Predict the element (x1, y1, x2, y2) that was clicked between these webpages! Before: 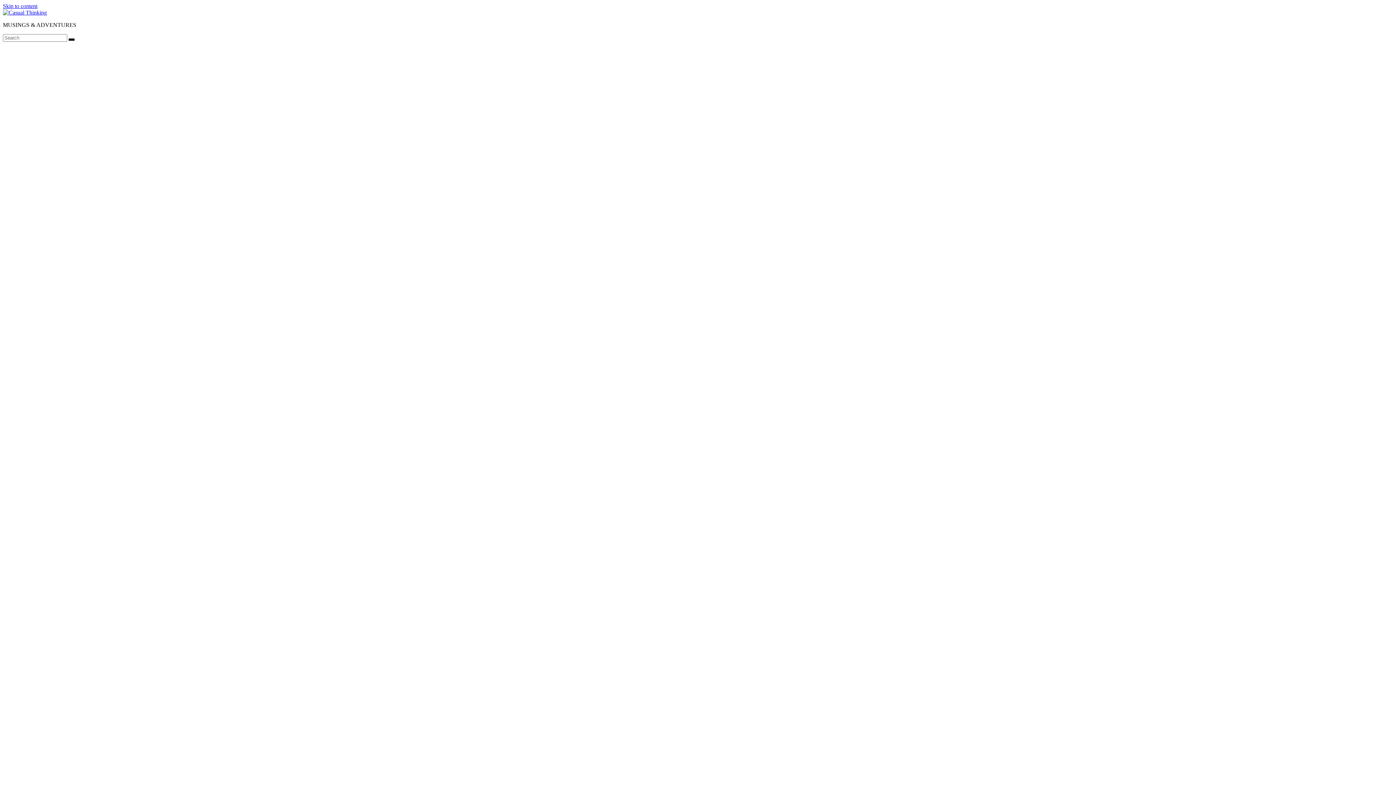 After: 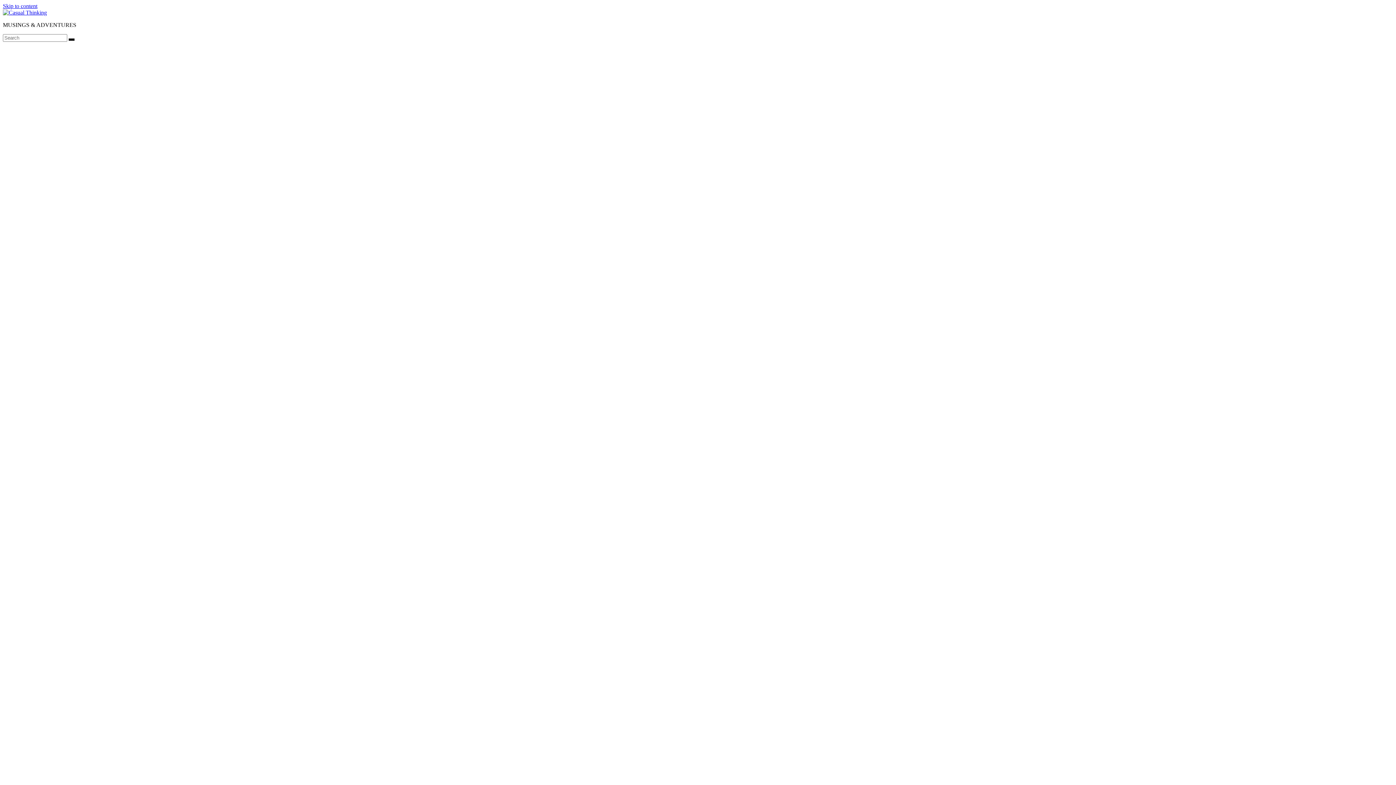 Action: label: Skip to content bbox: (2, 2, 37, 9)